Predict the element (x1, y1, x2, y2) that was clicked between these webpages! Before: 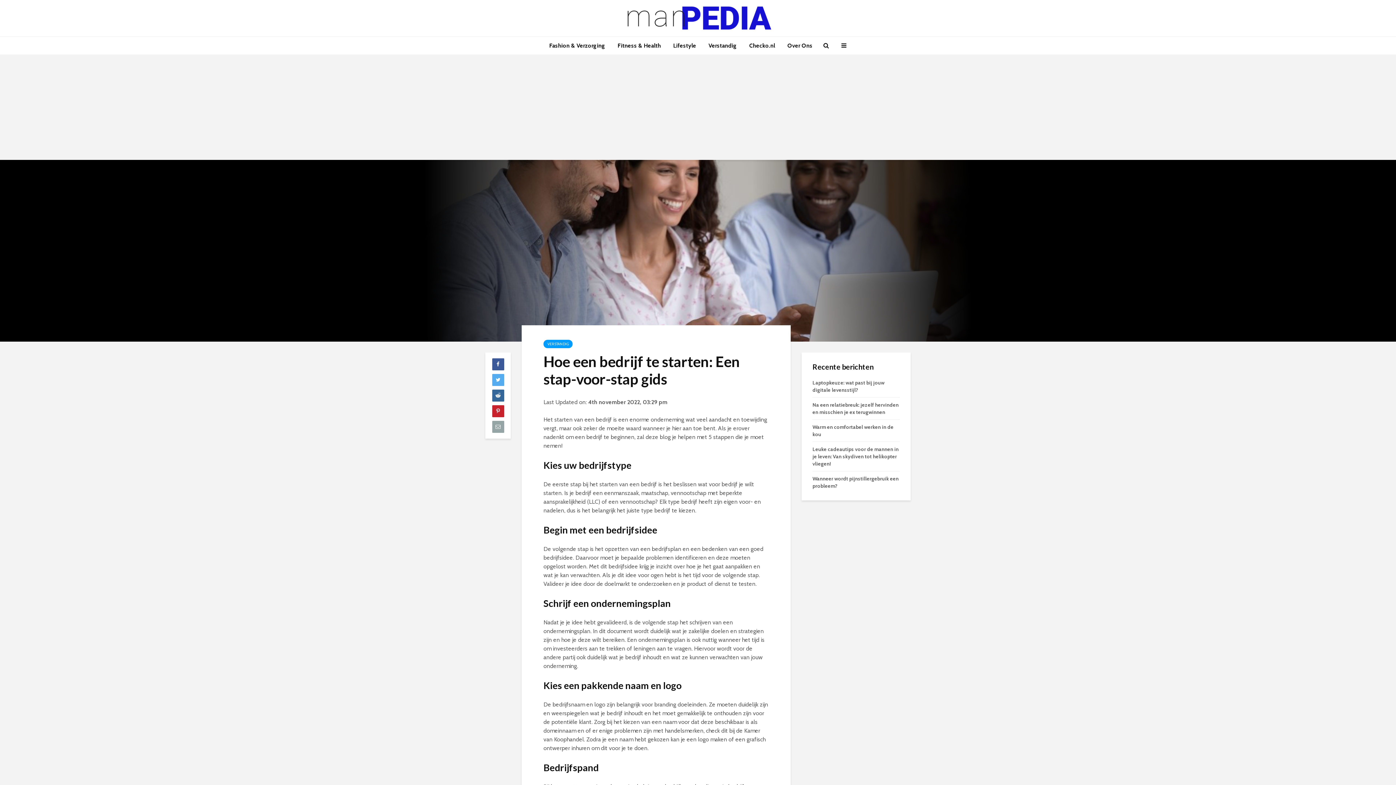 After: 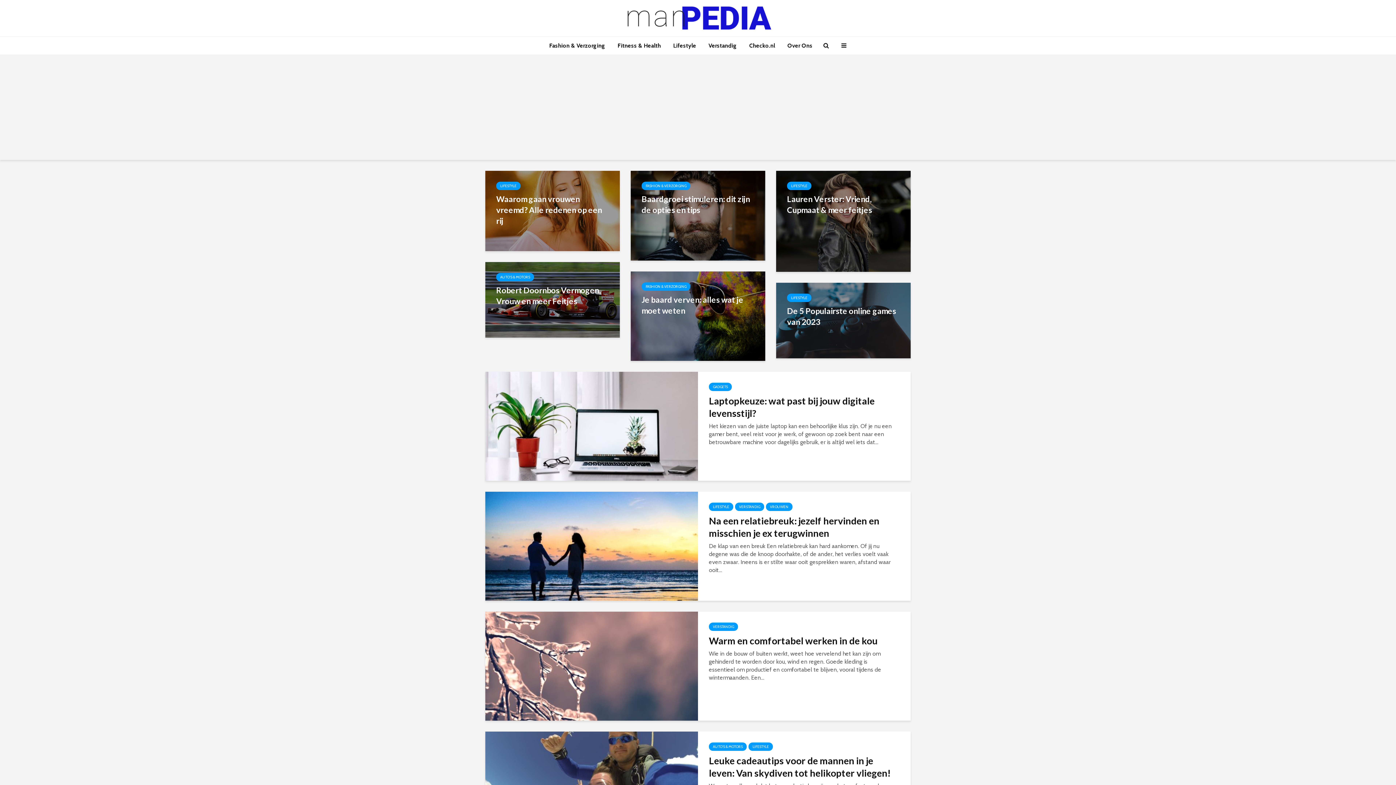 Action: bbox: (607, 13, 789, 20)